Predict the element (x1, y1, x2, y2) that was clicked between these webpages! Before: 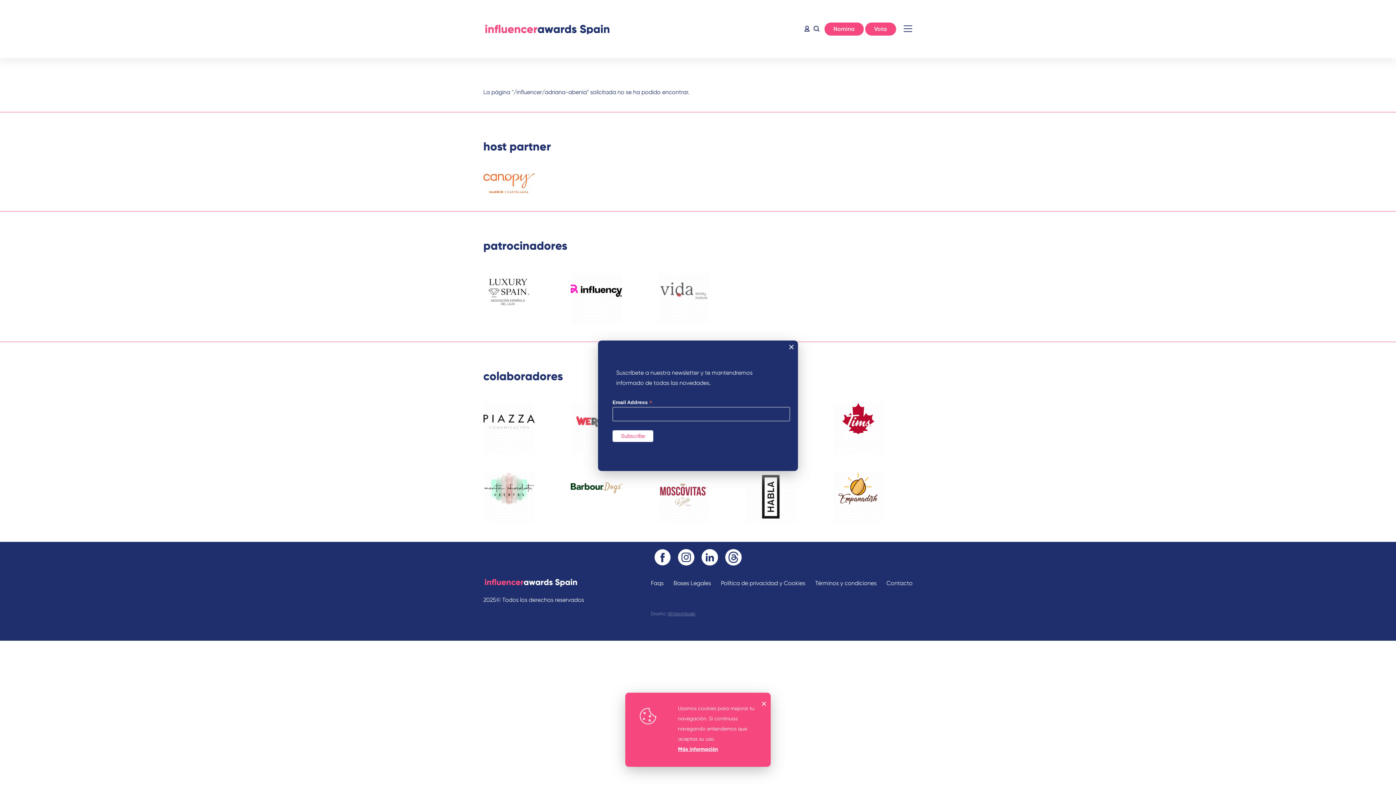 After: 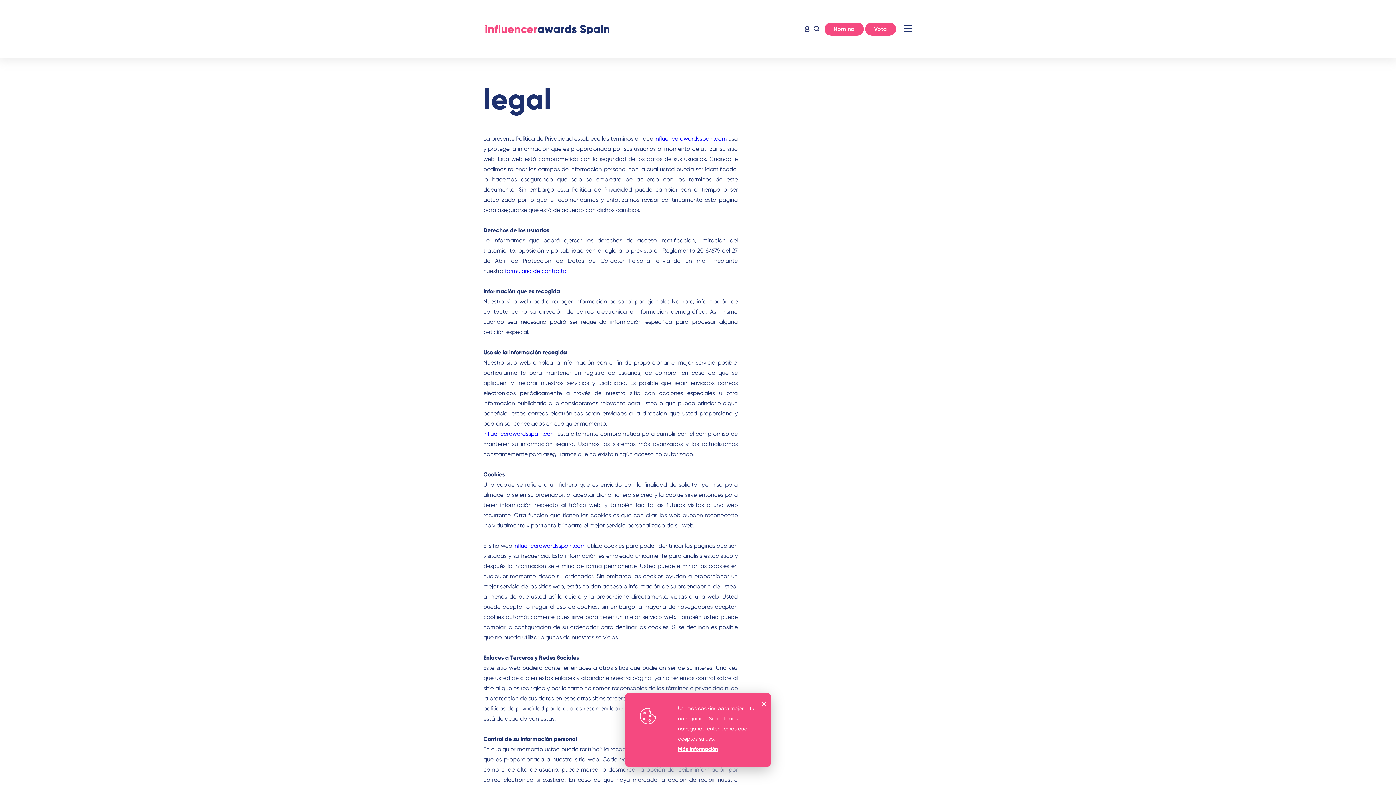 Action: label: Más información bbox: (678, 746, 718, 752)